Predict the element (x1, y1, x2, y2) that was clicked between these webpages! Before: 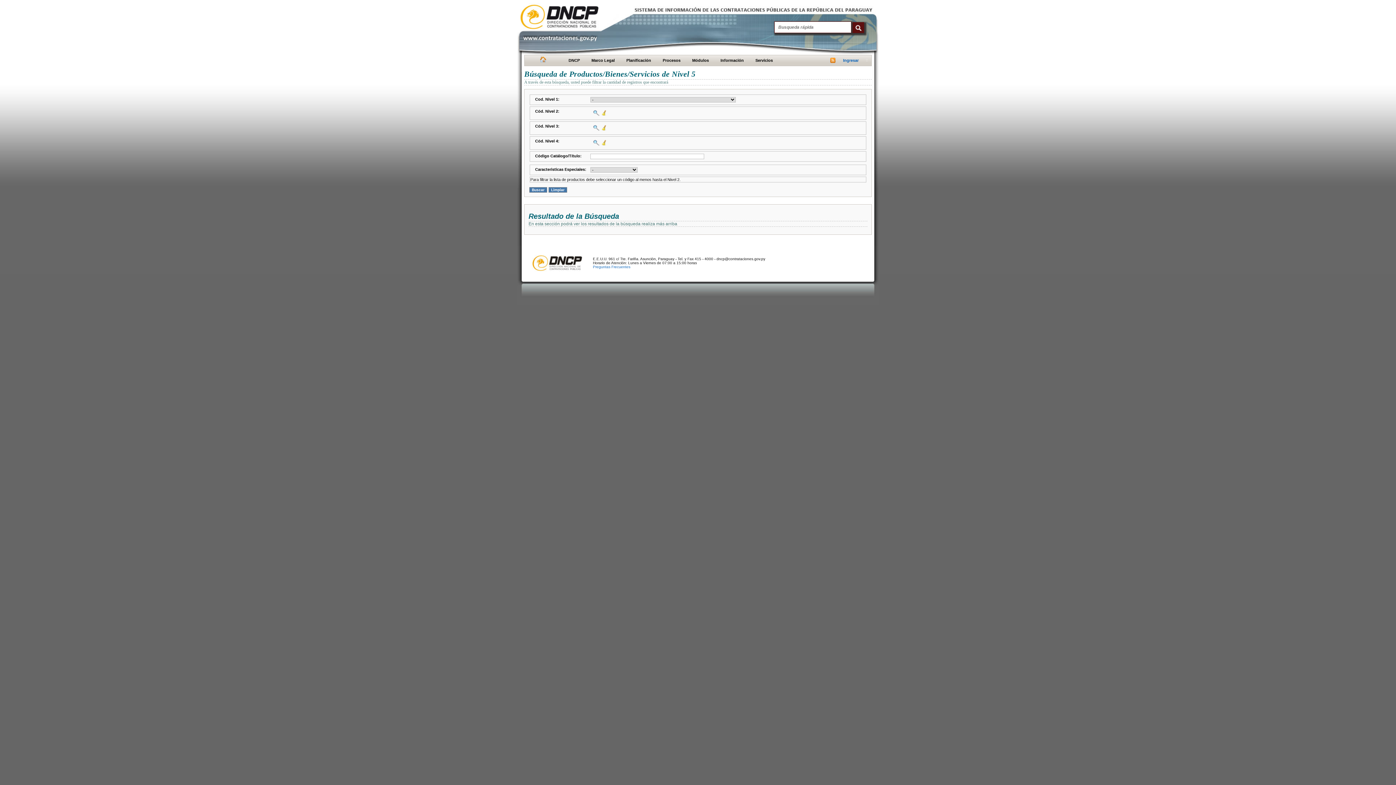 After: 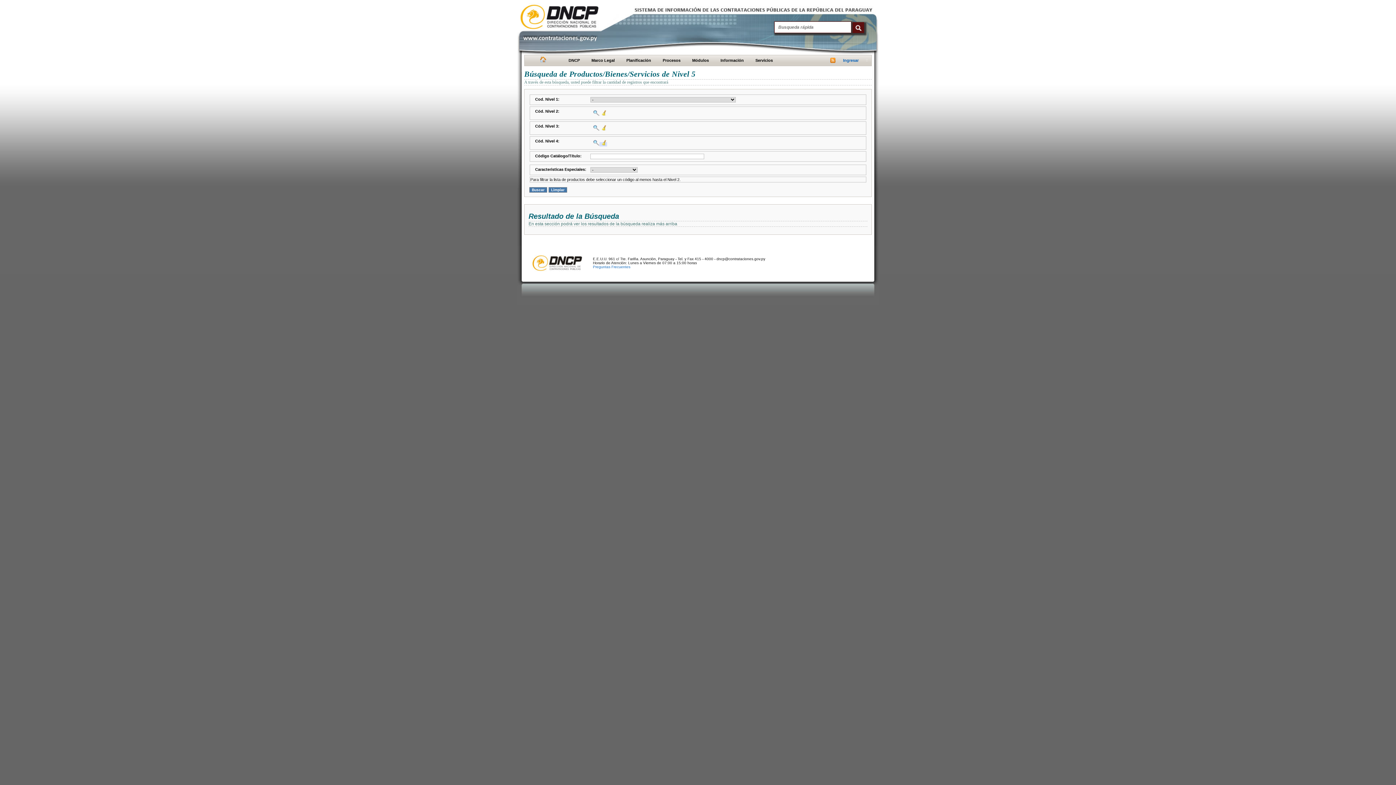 Action: bbox: (599, 142, 607, 146)